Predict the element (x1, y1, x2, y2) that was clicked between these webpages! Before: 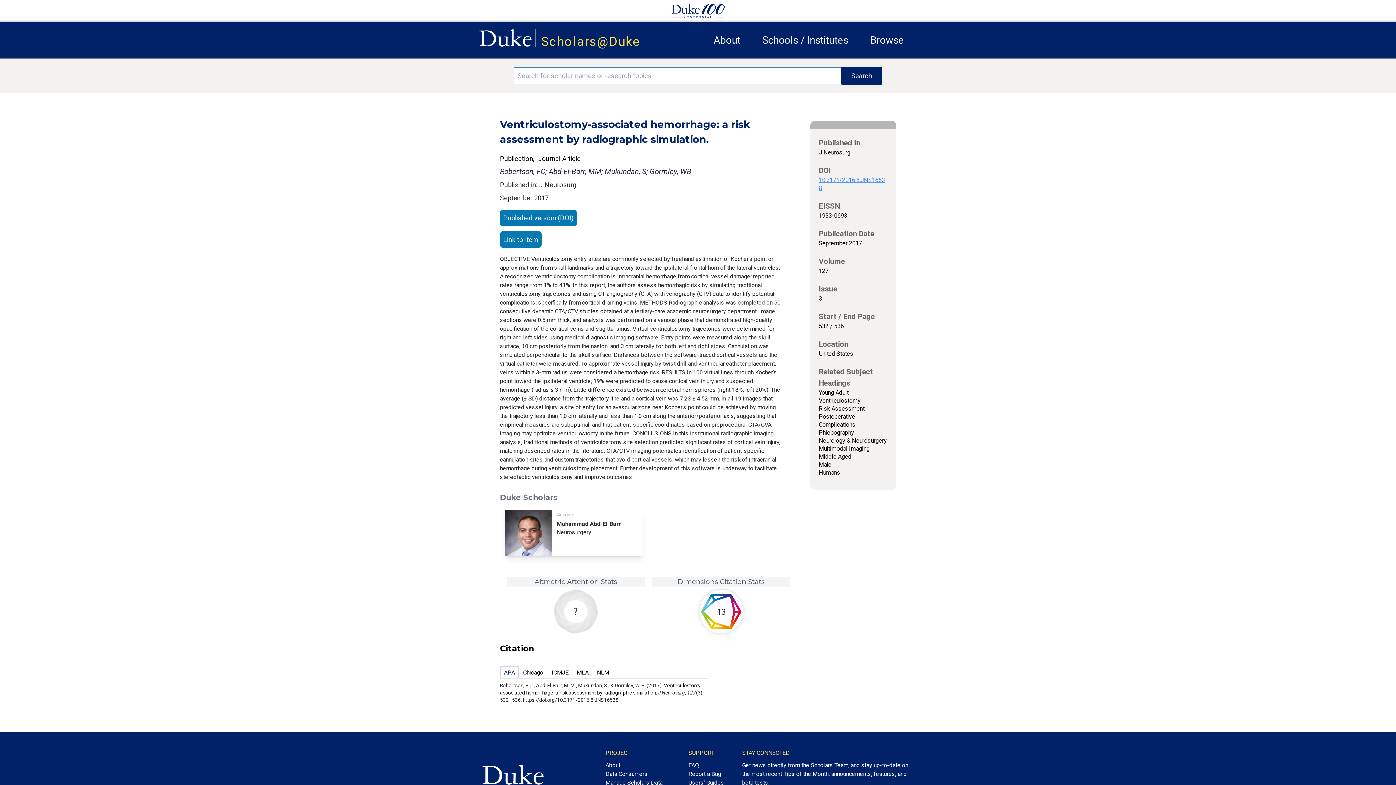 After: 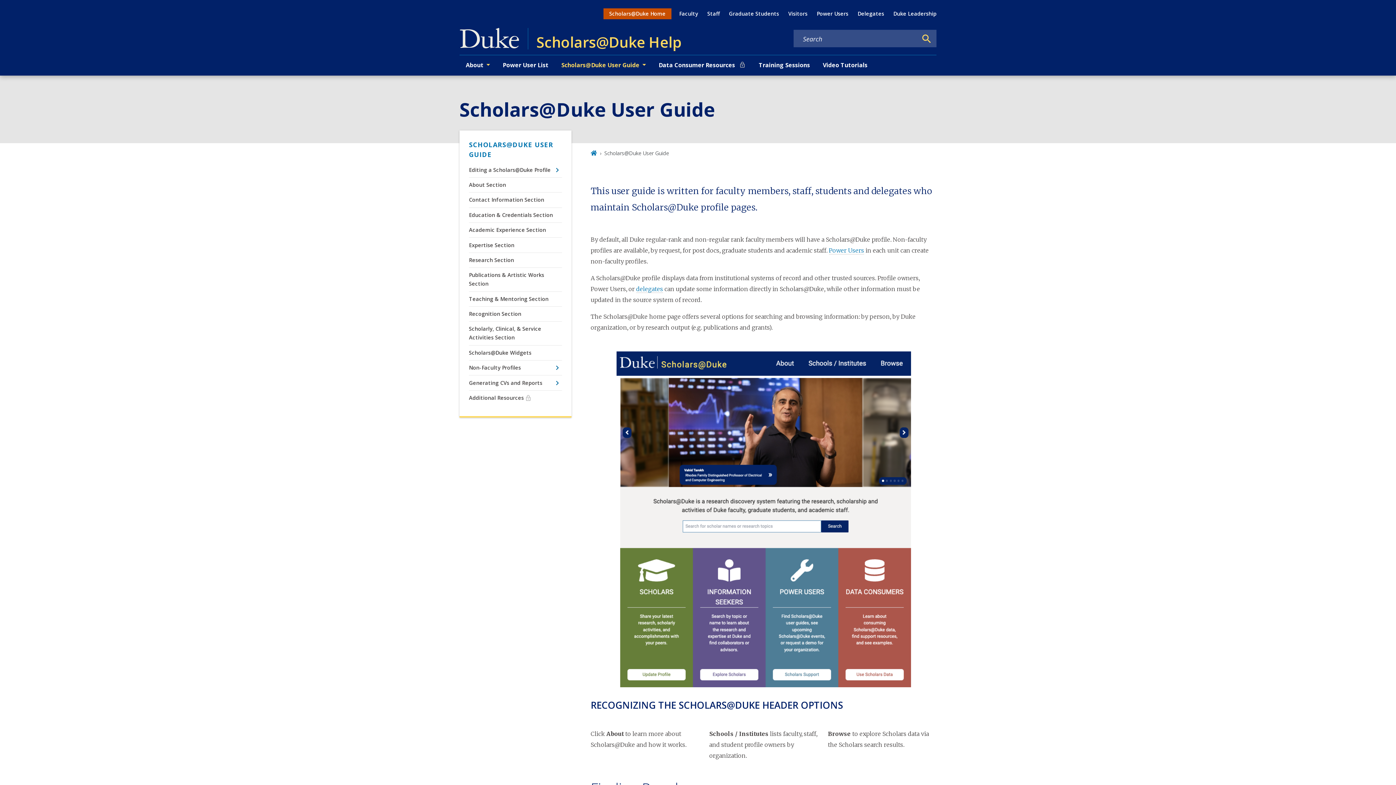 Action: bbox: (688, 778, 724, 787) label: Users' Guides